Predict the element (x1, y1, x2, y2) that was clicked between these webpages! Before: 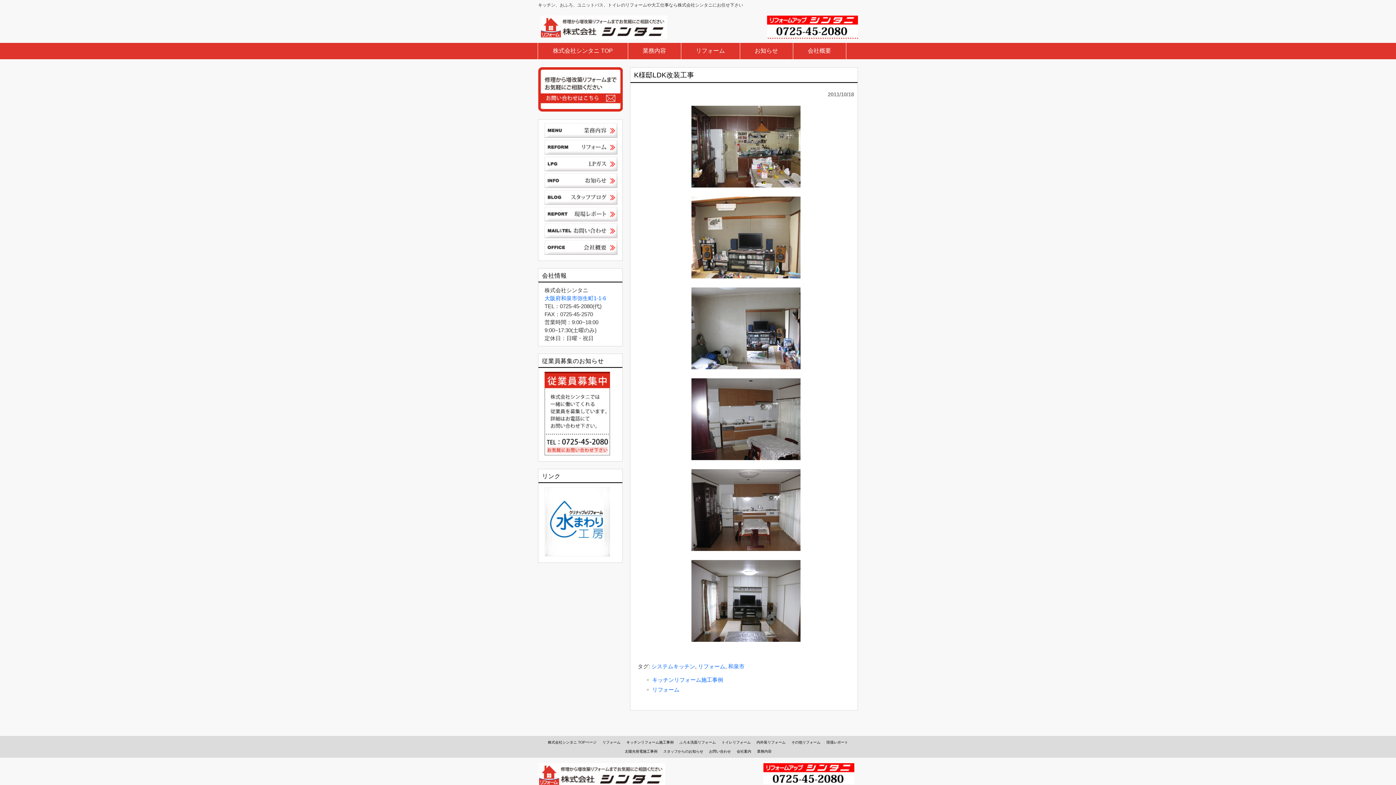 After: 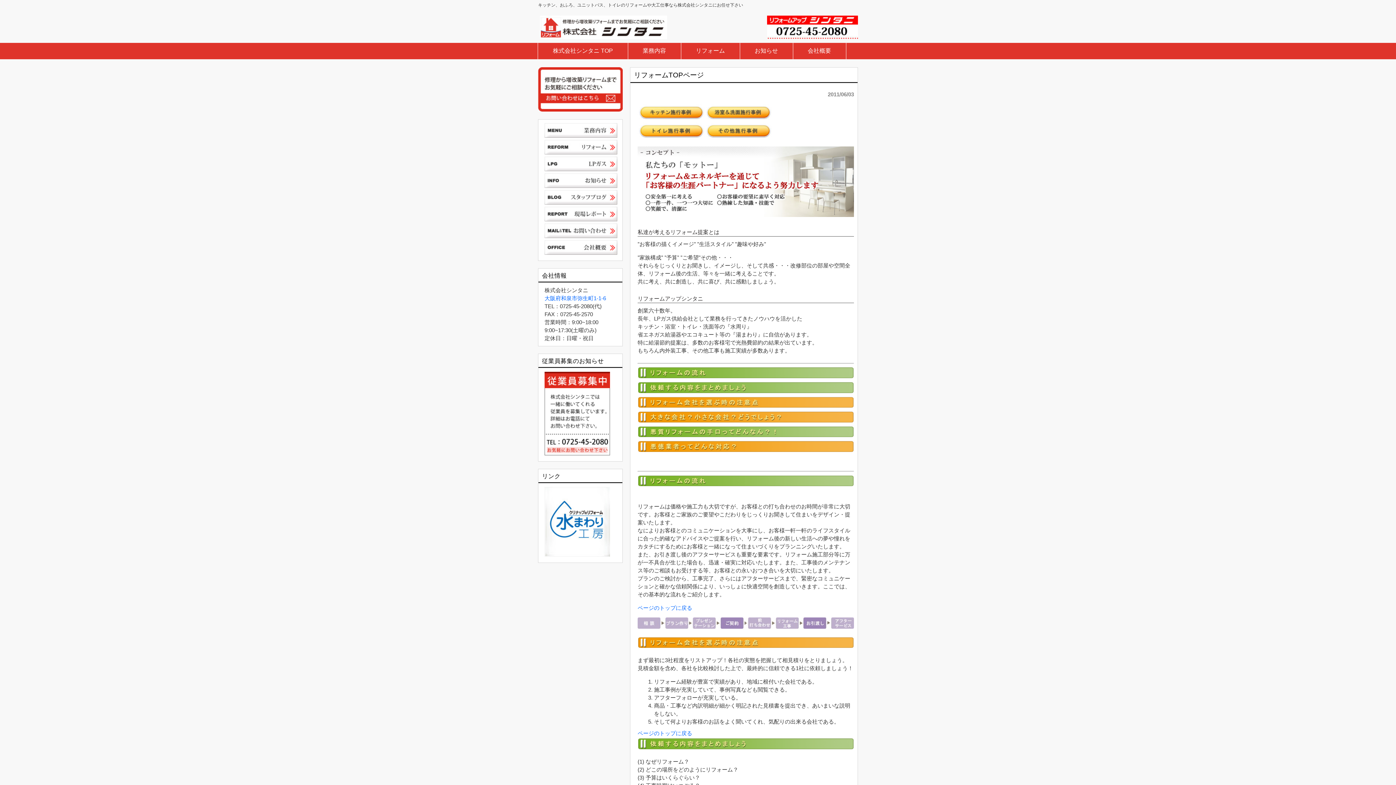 Action: label: リフォーム bbox: (681, 42, 739, 59)